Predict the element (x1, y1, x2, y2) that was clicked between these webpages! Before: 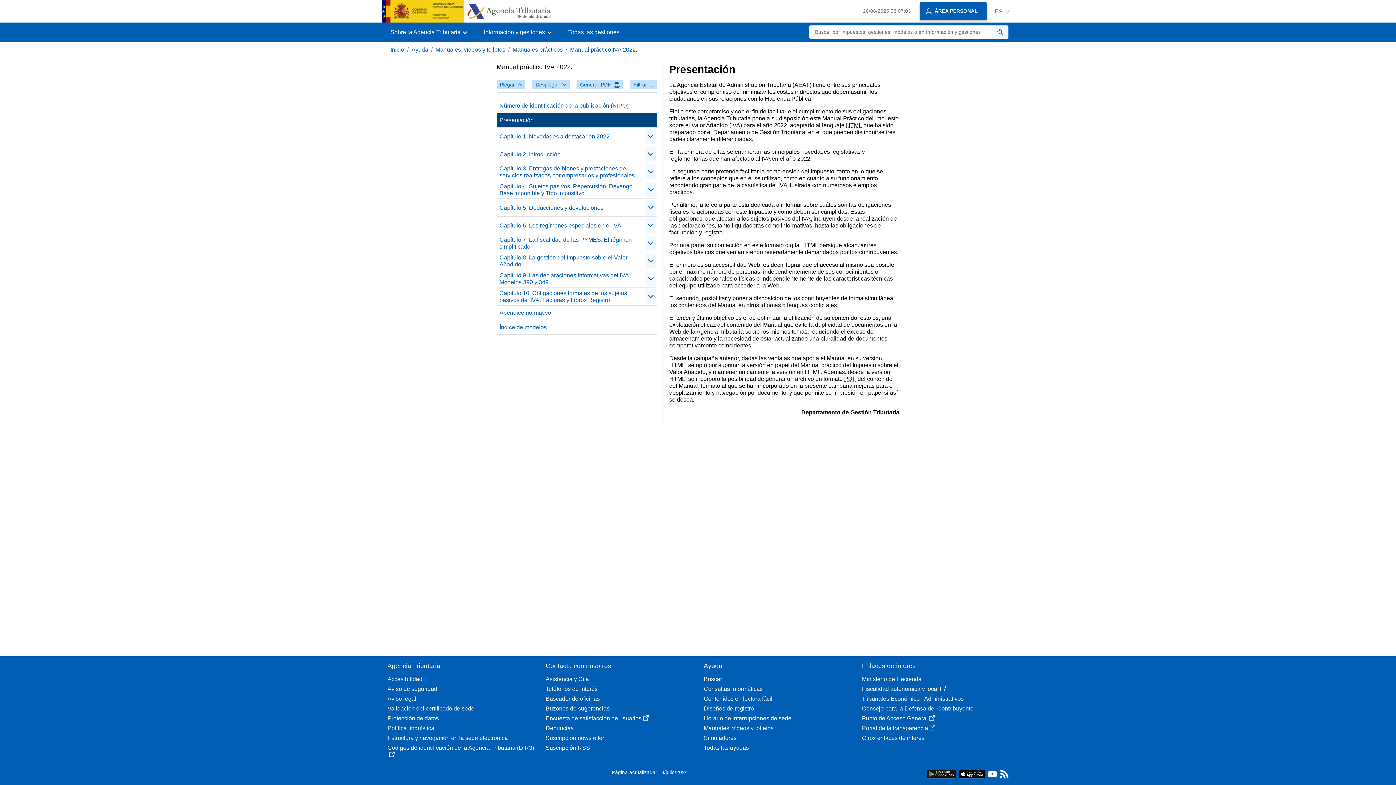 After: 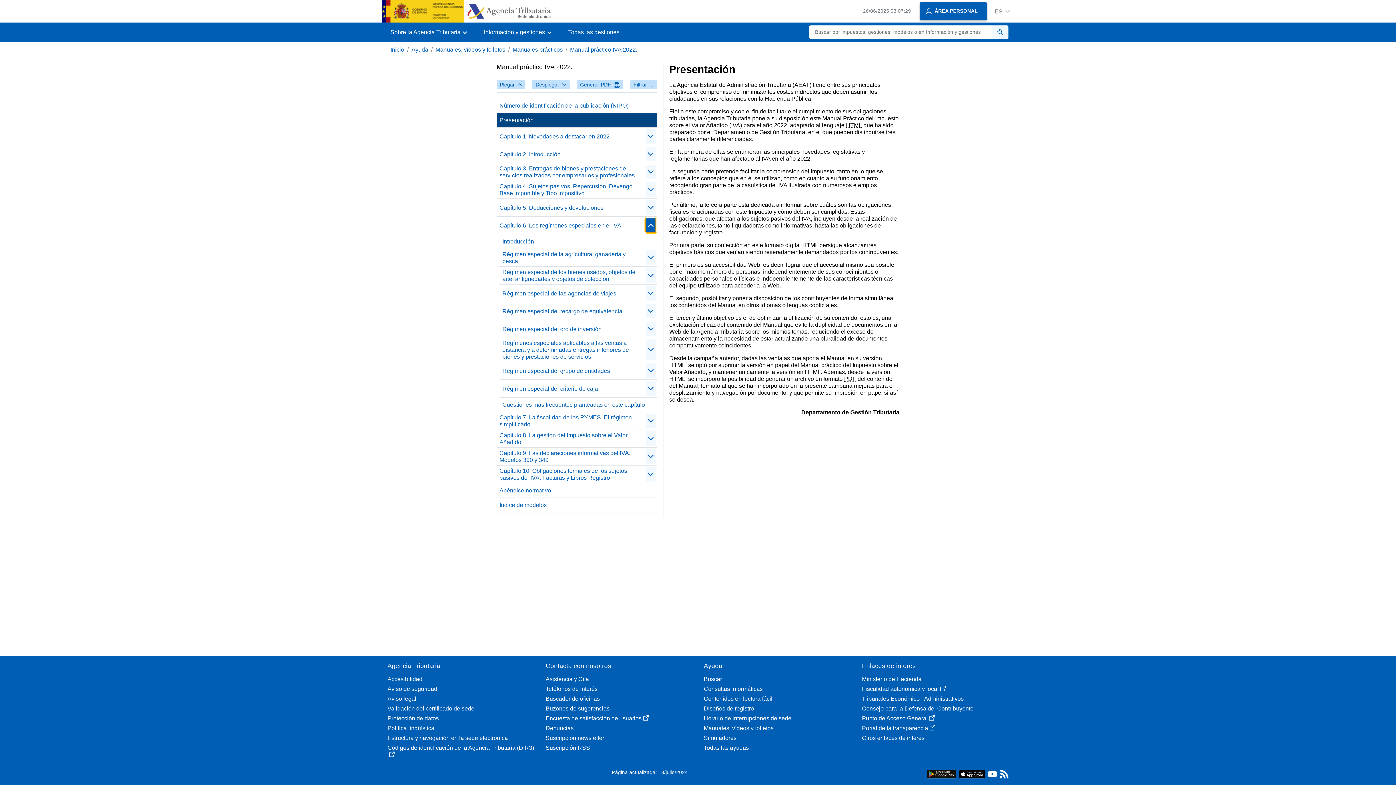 Action: bbox: (645, 218, 656, 232) label: contraer/expandir